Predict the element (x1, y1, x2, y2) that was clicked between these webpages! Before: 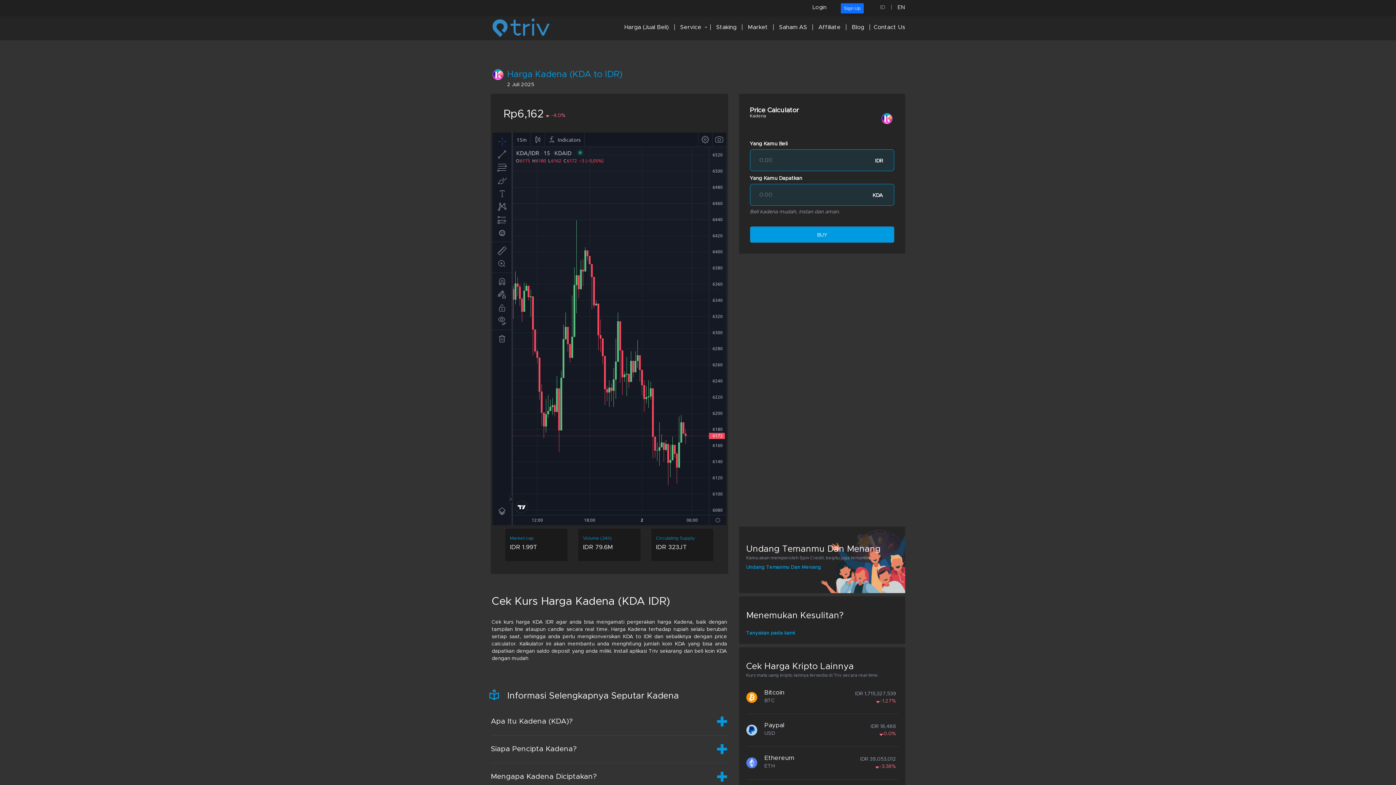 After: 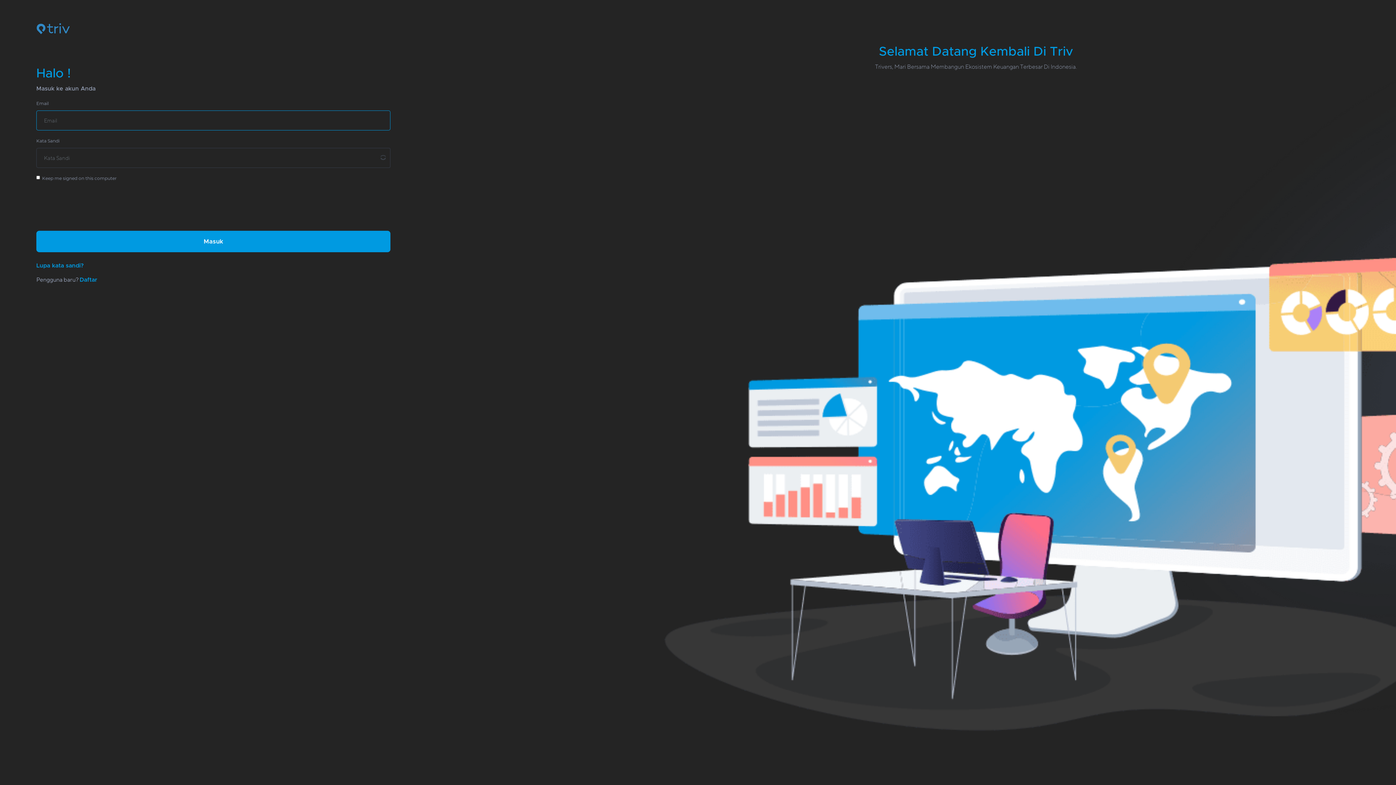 Action: label: Login bbox: (812, 4, 826, 10)